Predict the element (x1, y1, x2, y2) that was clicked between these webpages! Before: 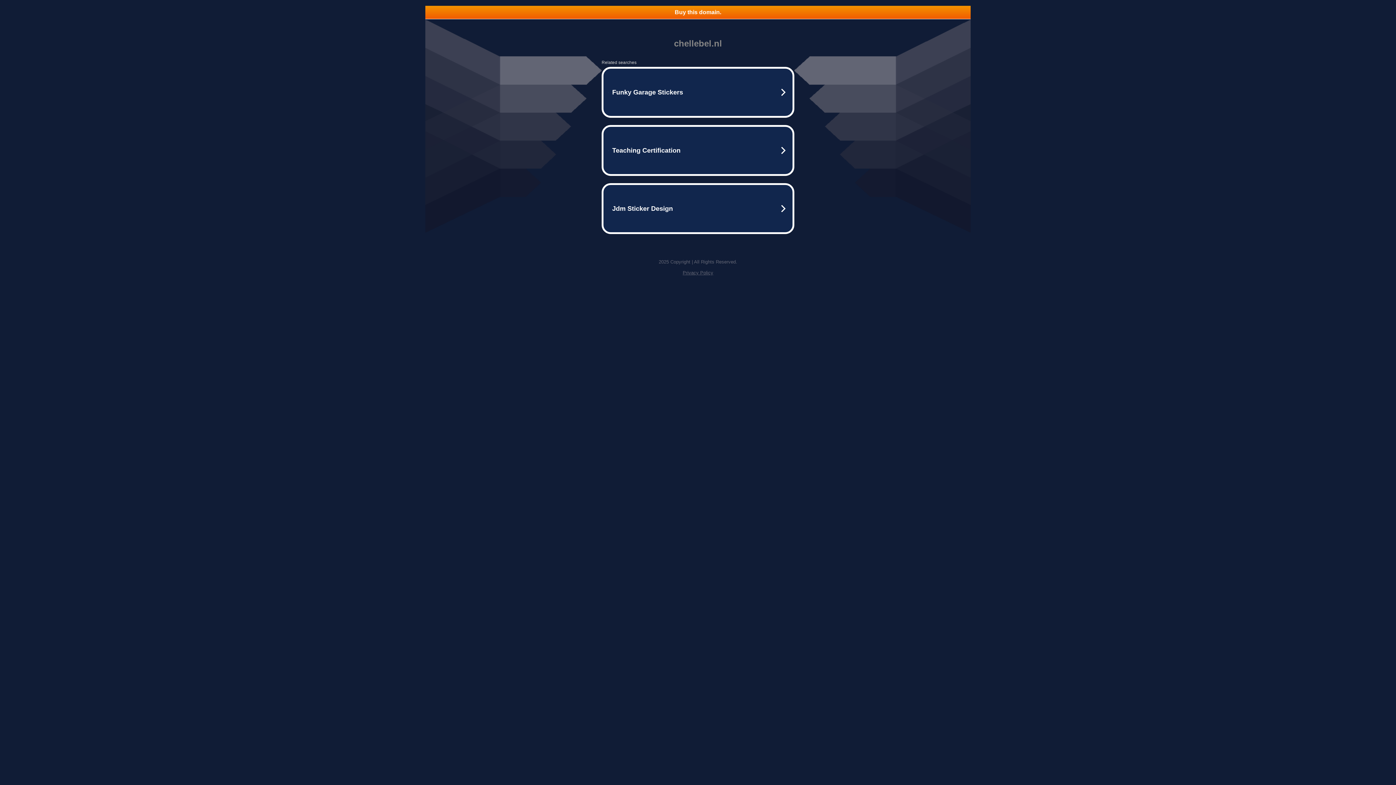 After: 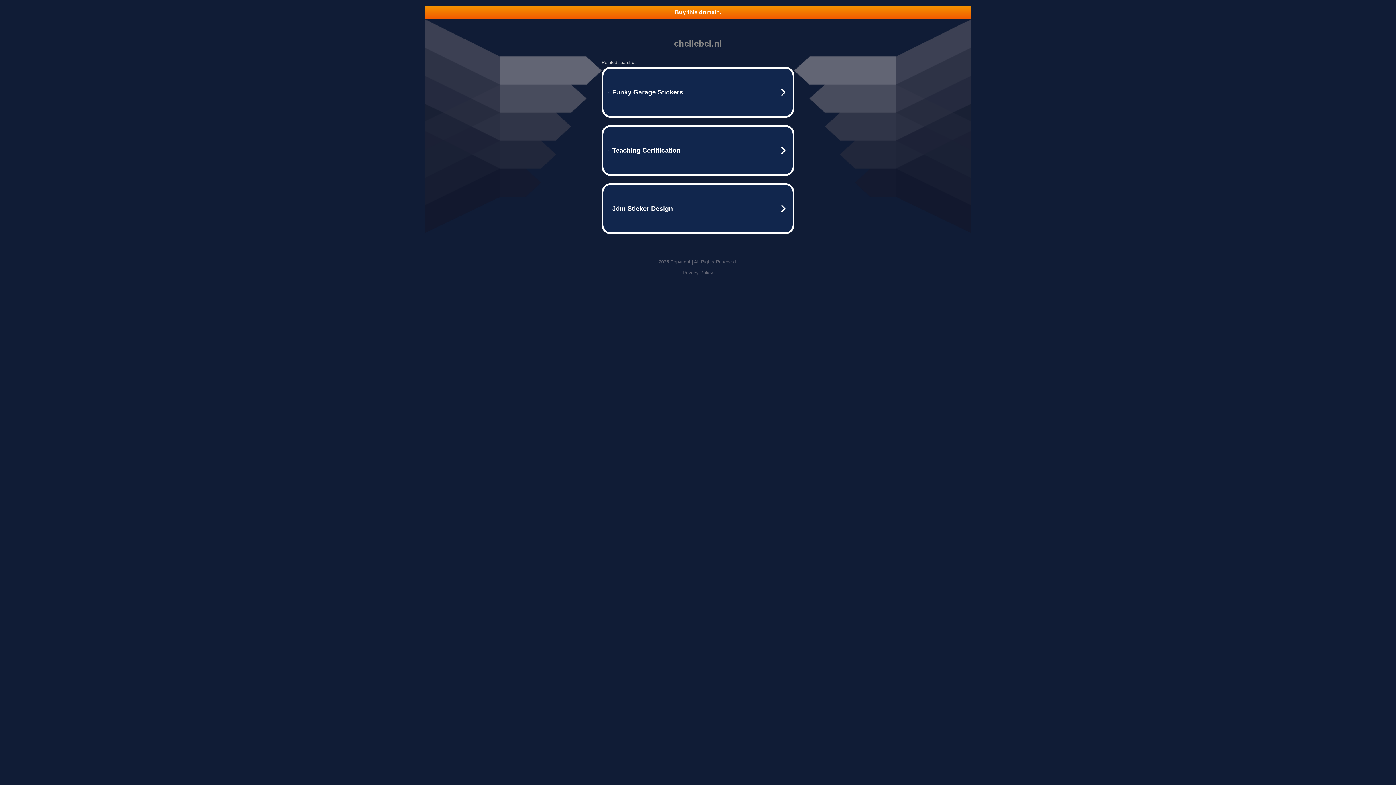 Action: bbox: (425, 5, 970, 18) label: Buy this domain.